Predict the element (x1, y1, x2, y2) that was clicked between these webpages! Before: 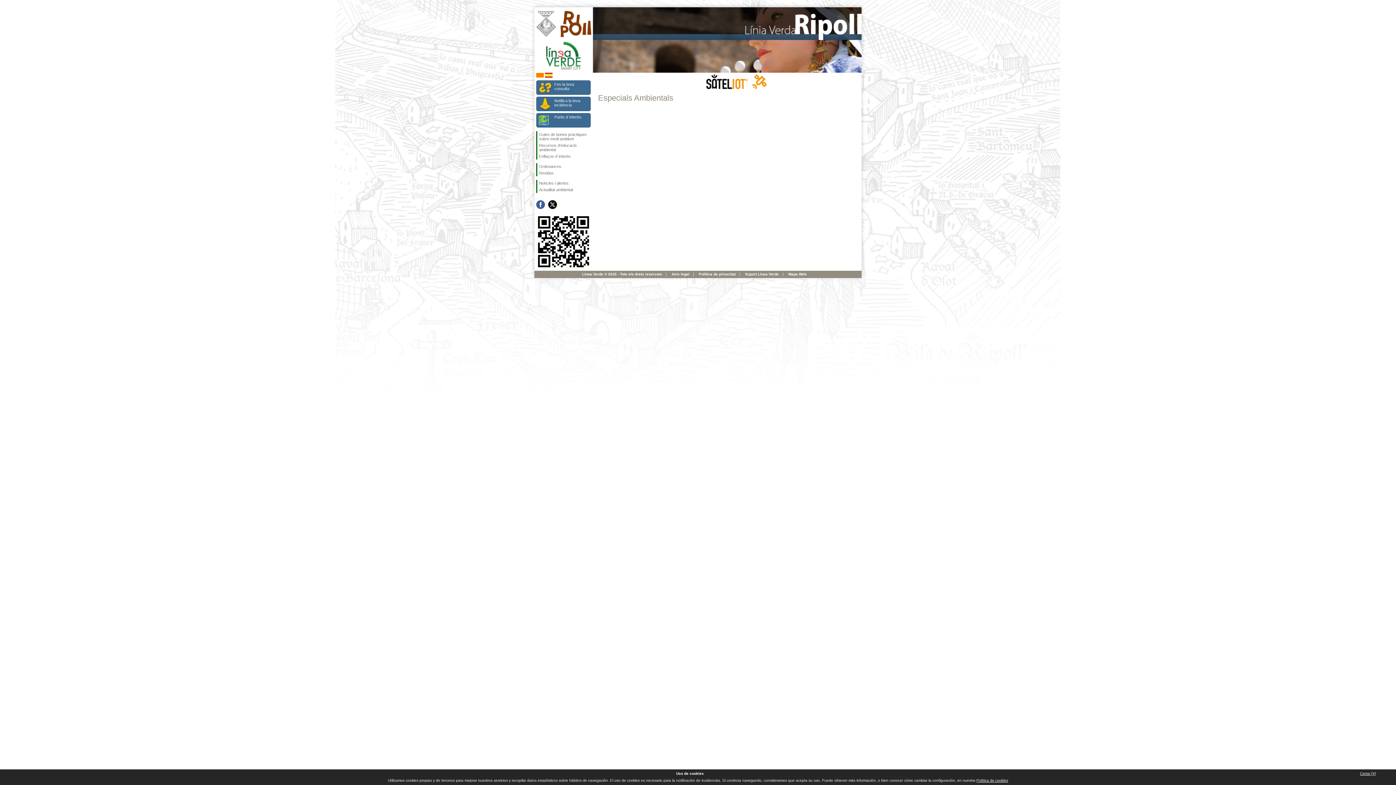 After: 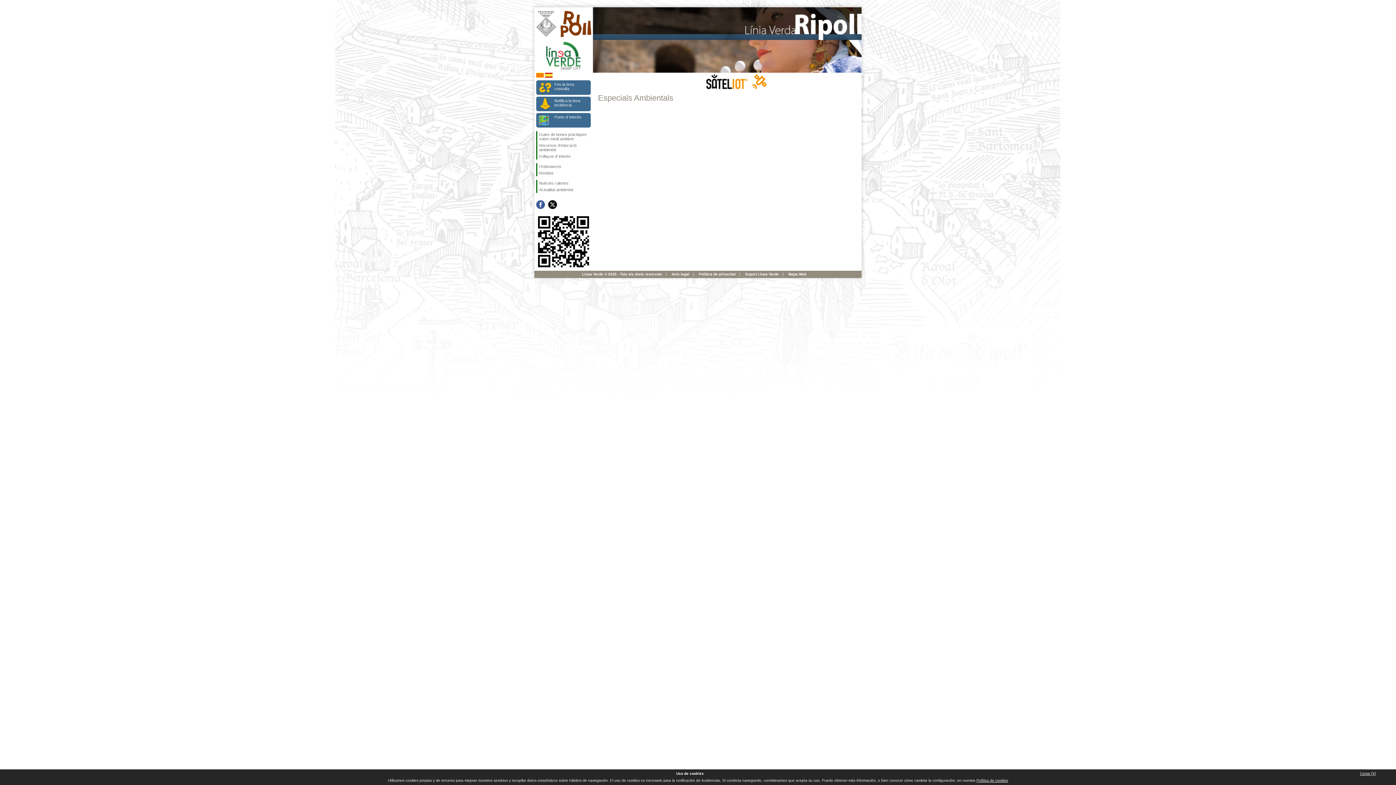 Action: label: Segueix-nos en Facebook bbox: (536, 200, 545, 209)